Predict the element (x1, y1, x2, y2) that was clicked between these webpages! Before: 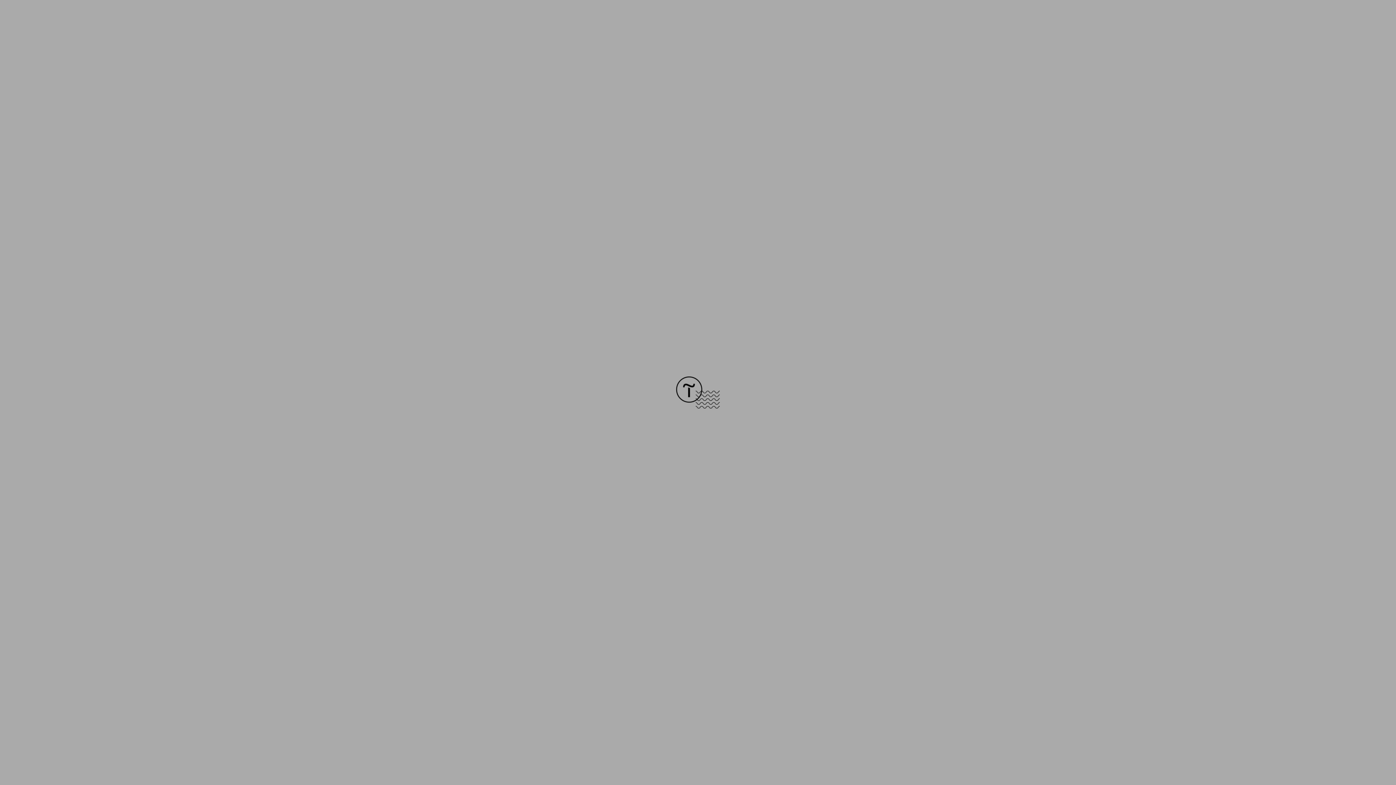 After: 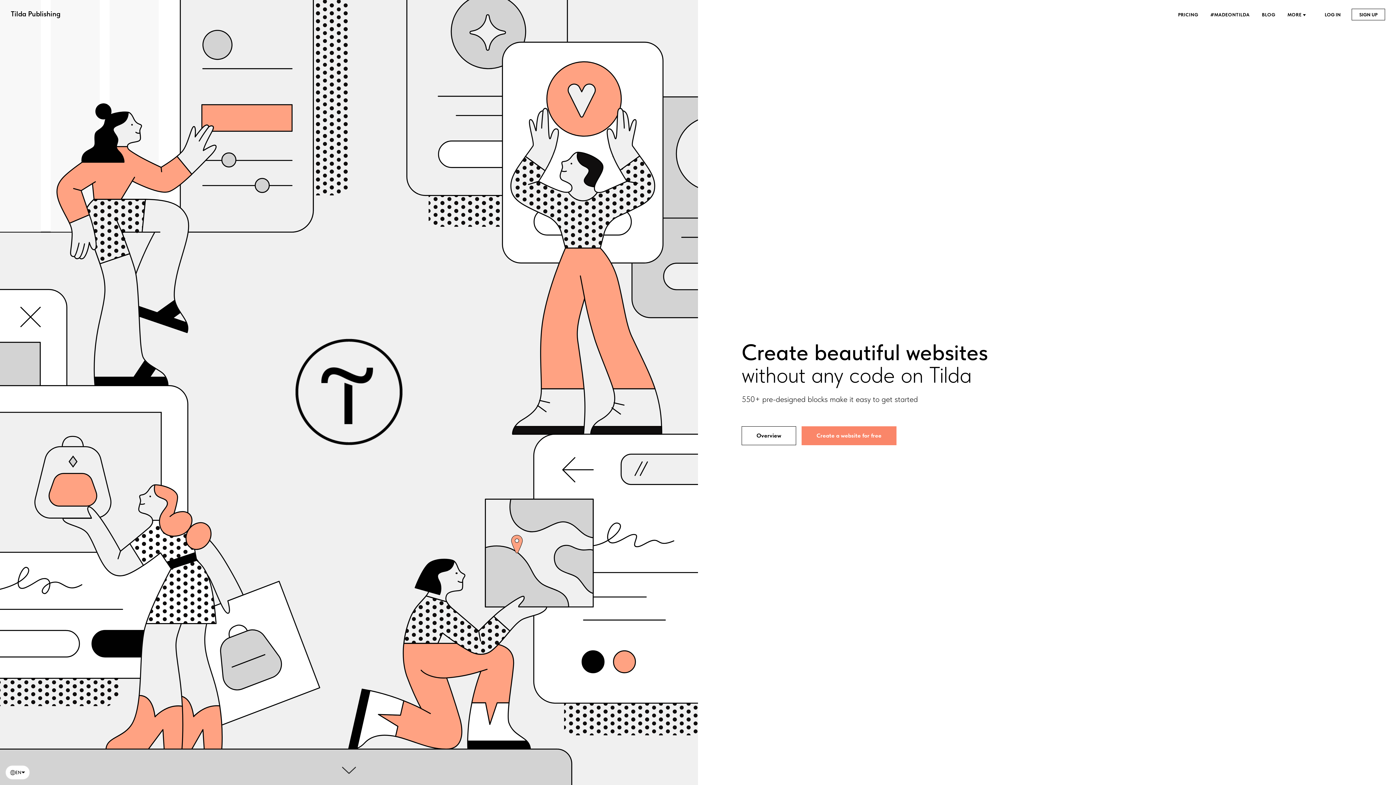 Action: bbox: (676, 403, 720, 409)